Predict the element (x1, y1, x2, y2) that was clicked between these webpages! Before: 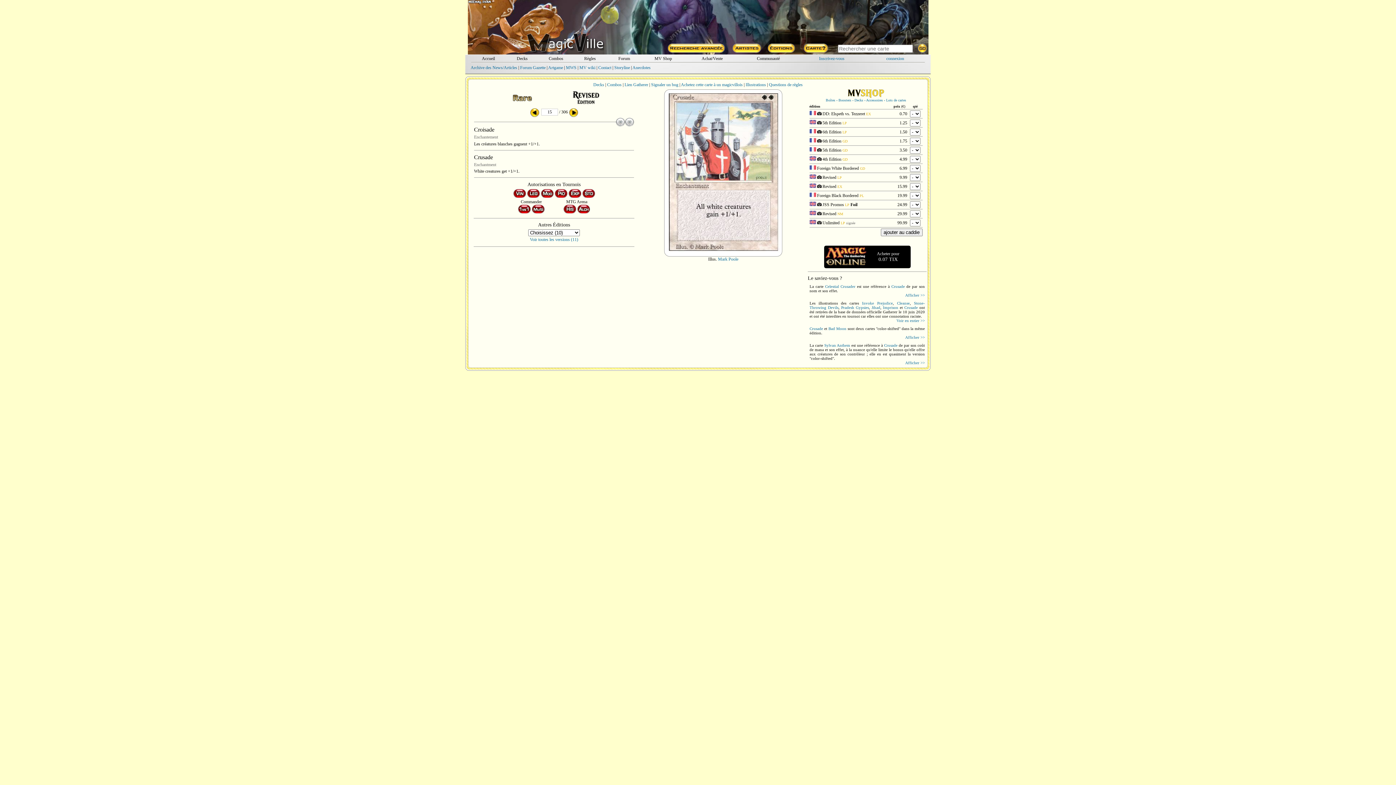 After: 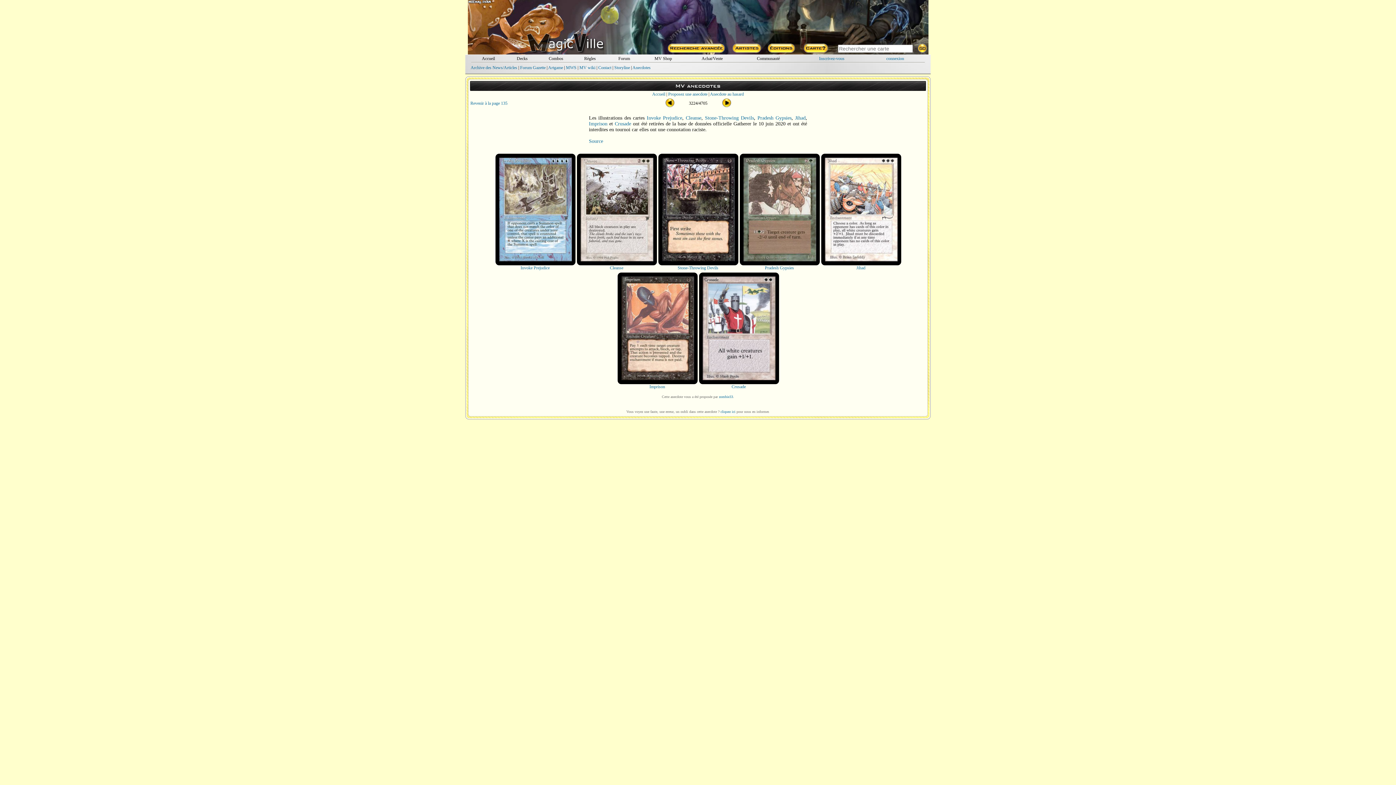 Action: bbox: (896, 318, 925, 322) label: Voir en entier >>